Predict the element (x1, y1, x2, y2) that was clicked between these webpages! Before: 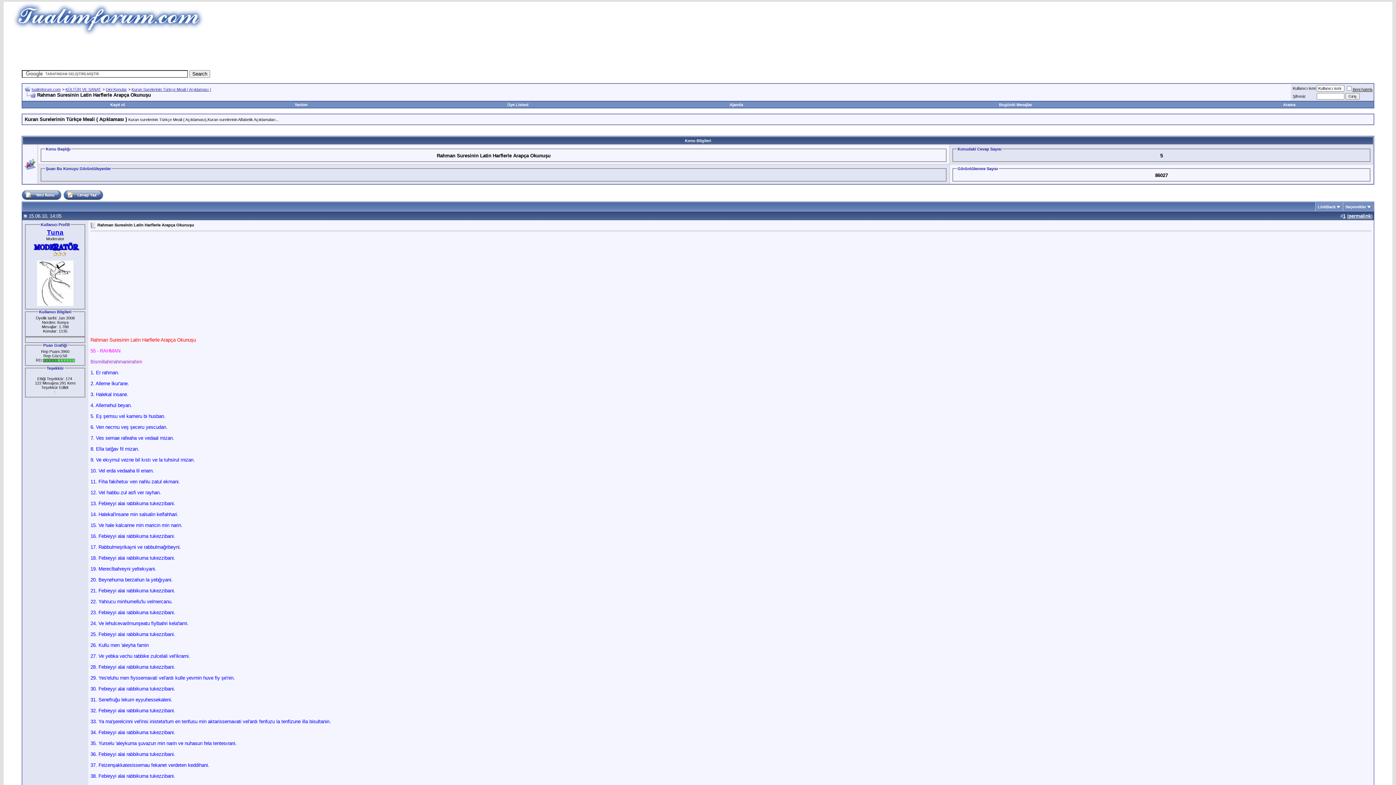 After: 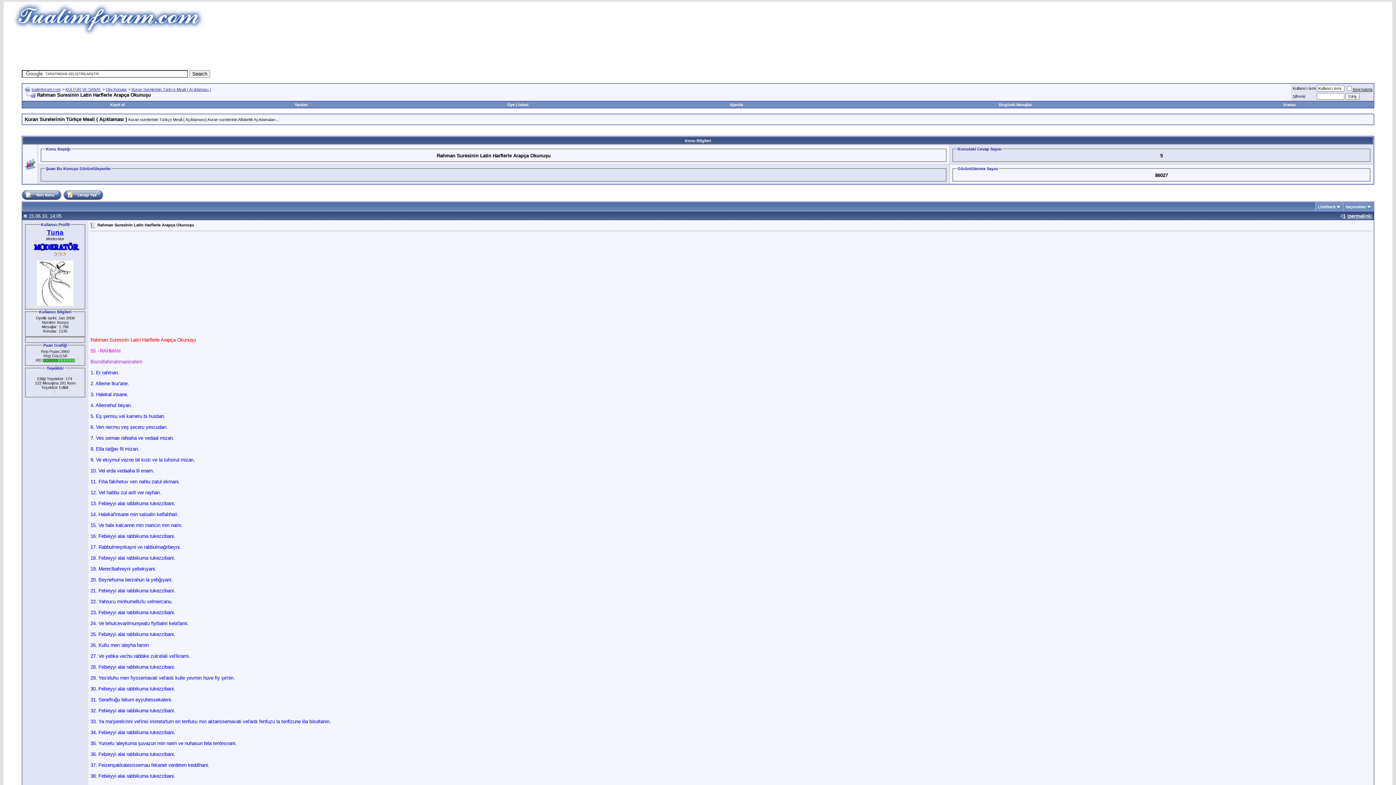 Action: bbox: (23, 213, 27, 218)